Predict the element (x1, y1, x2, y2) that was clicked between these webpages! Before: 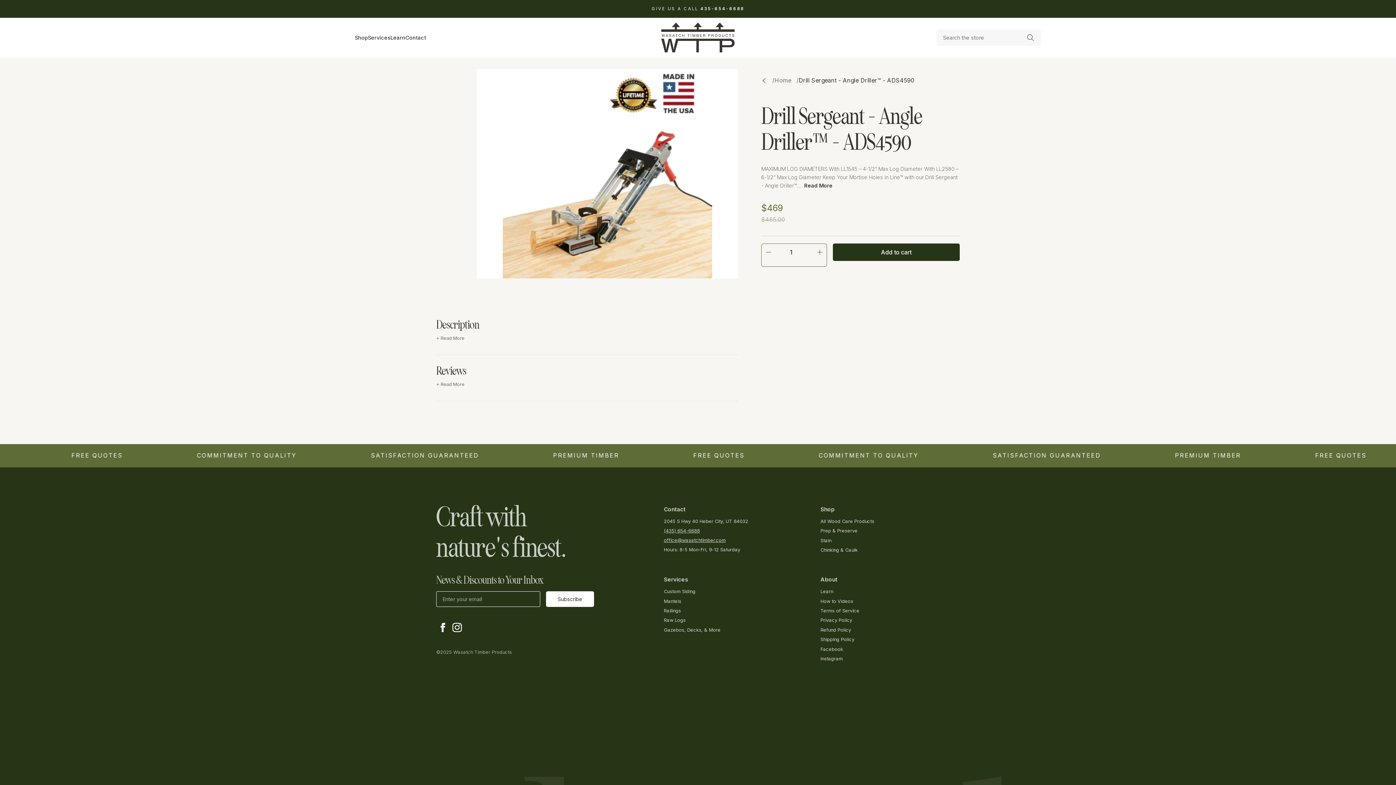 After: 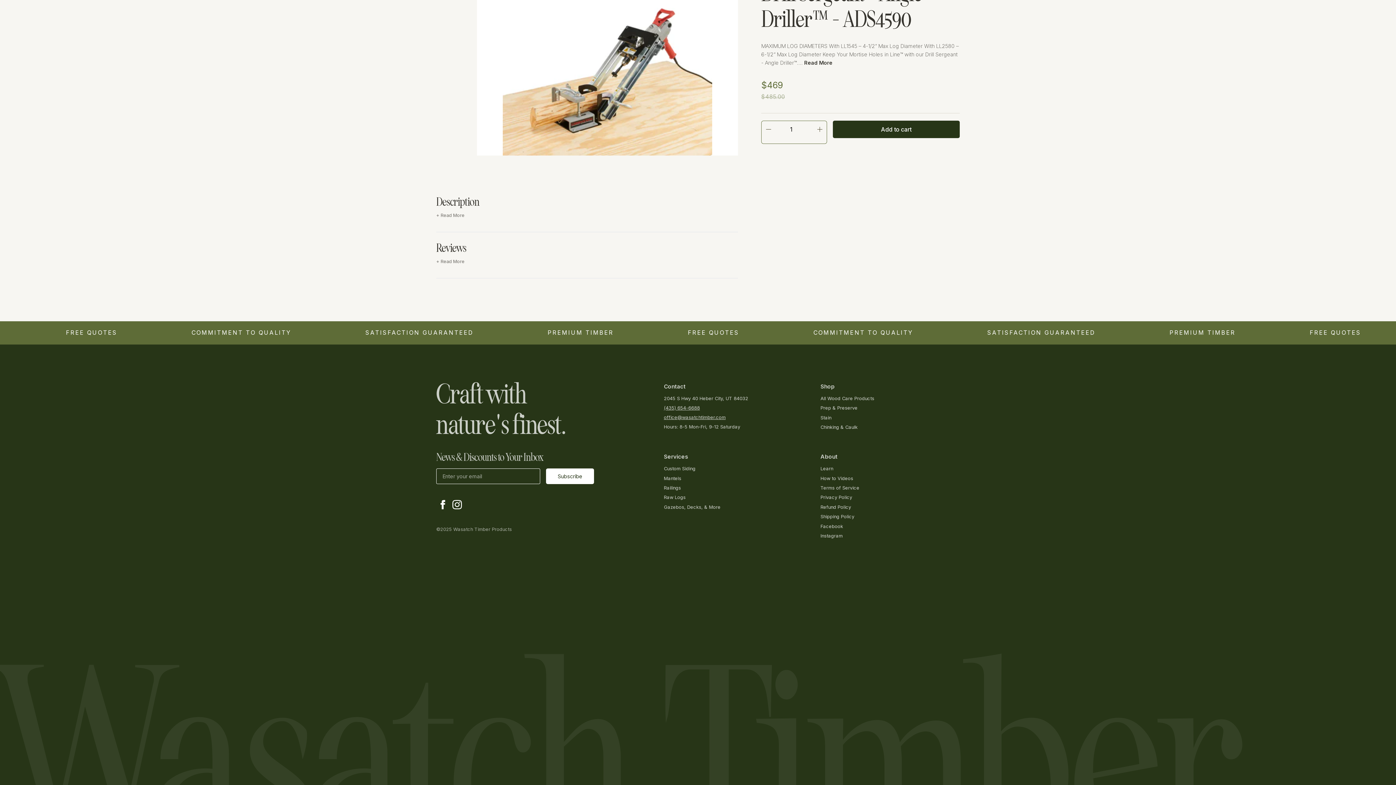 Action: bbox: (804, 182, 832, 188) label: Read More